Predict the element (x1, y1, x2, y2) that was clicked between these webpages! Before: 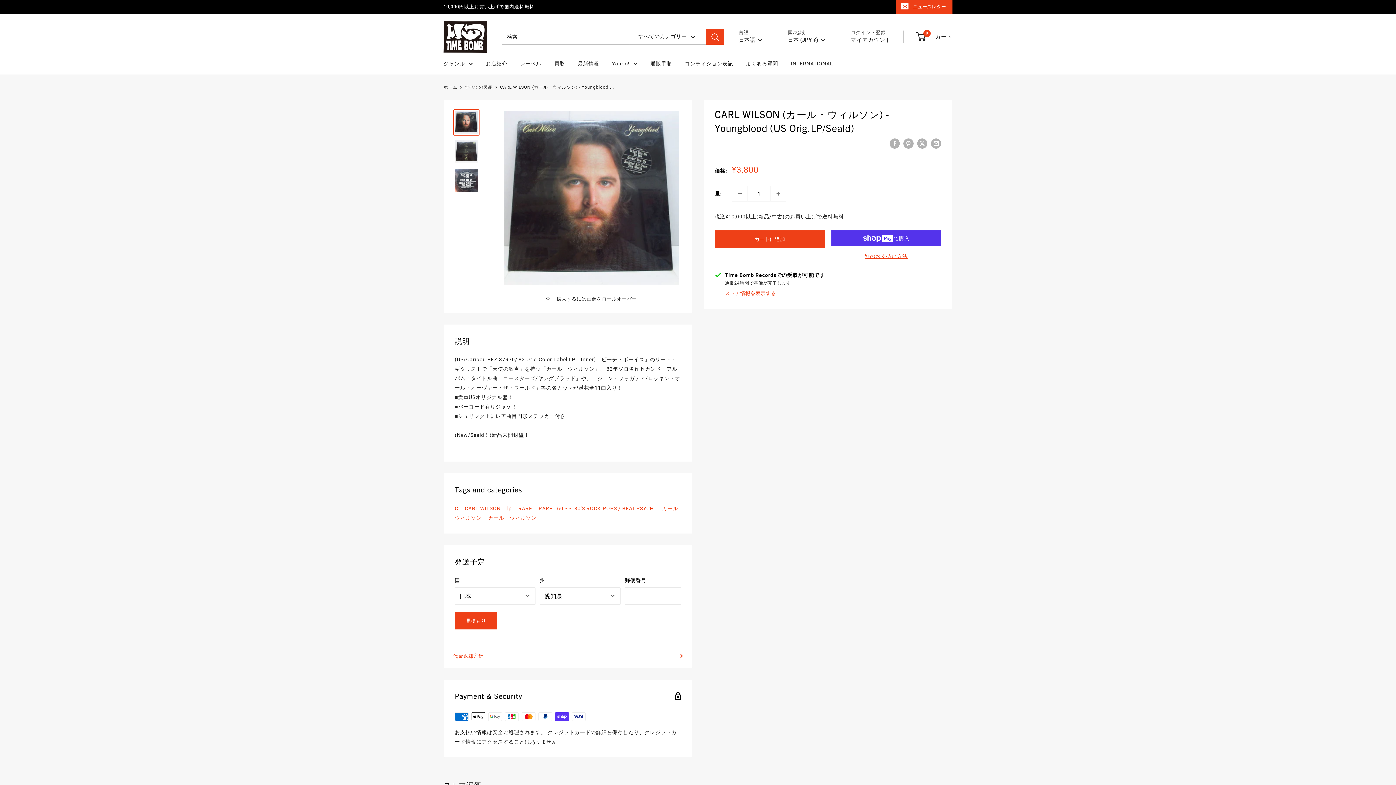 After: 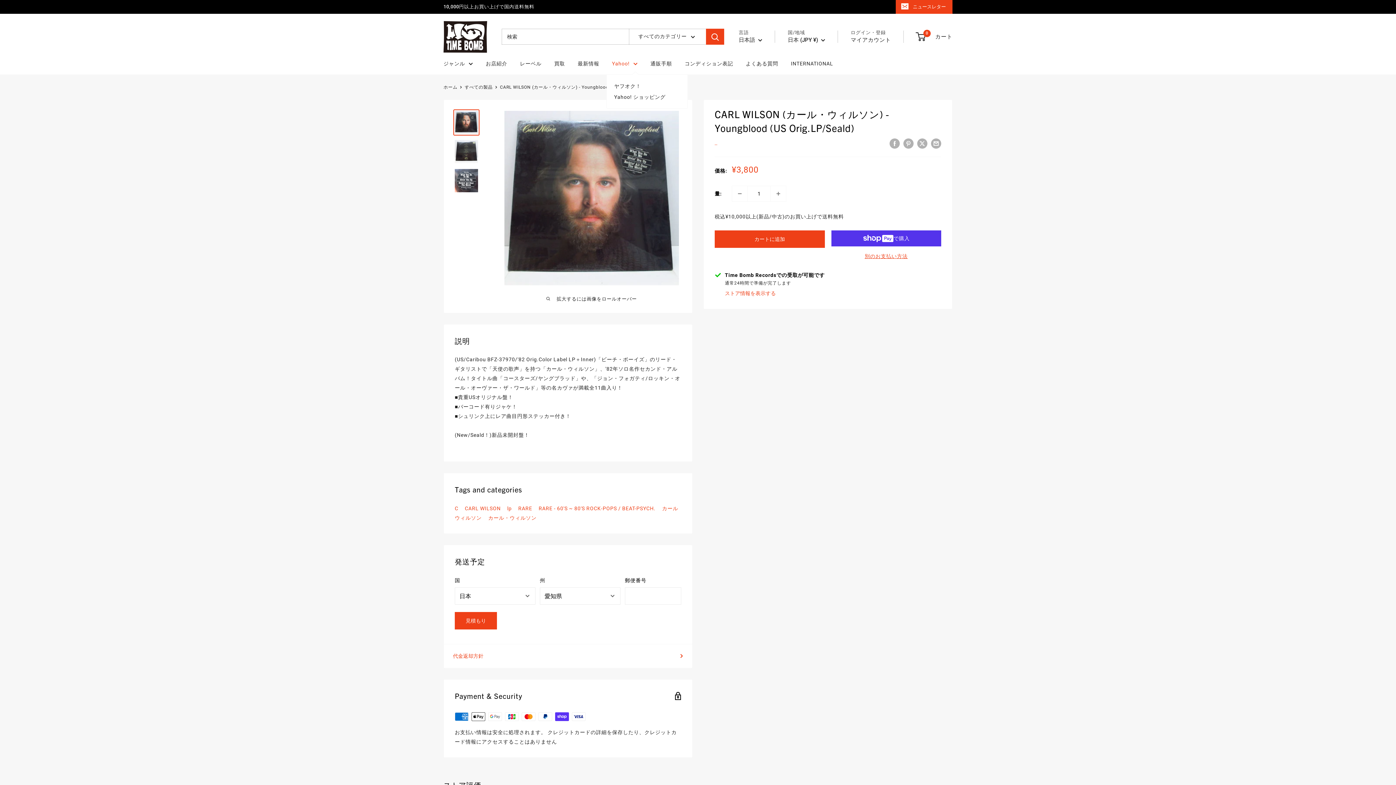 Action: bbox: (612, 58, 637, 68) label: Yahoo!